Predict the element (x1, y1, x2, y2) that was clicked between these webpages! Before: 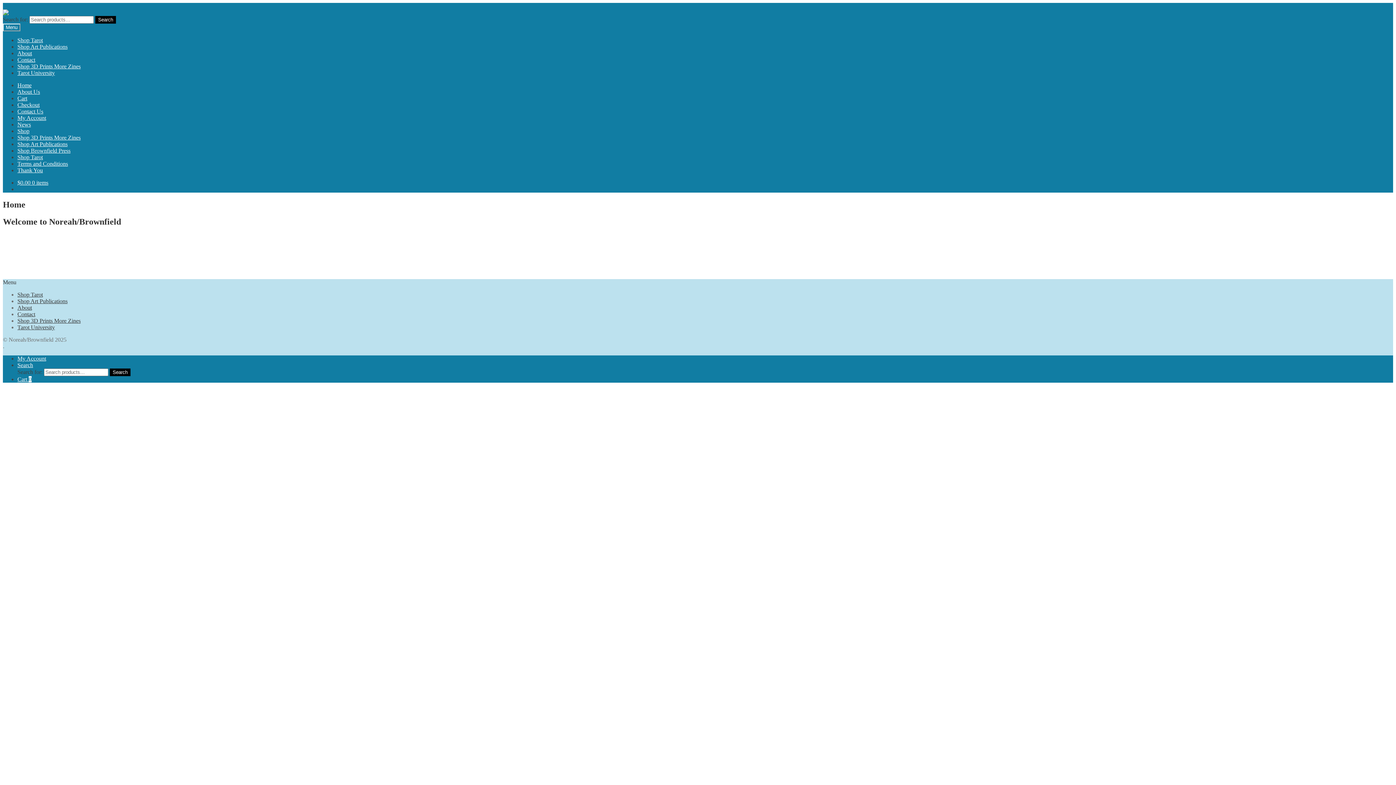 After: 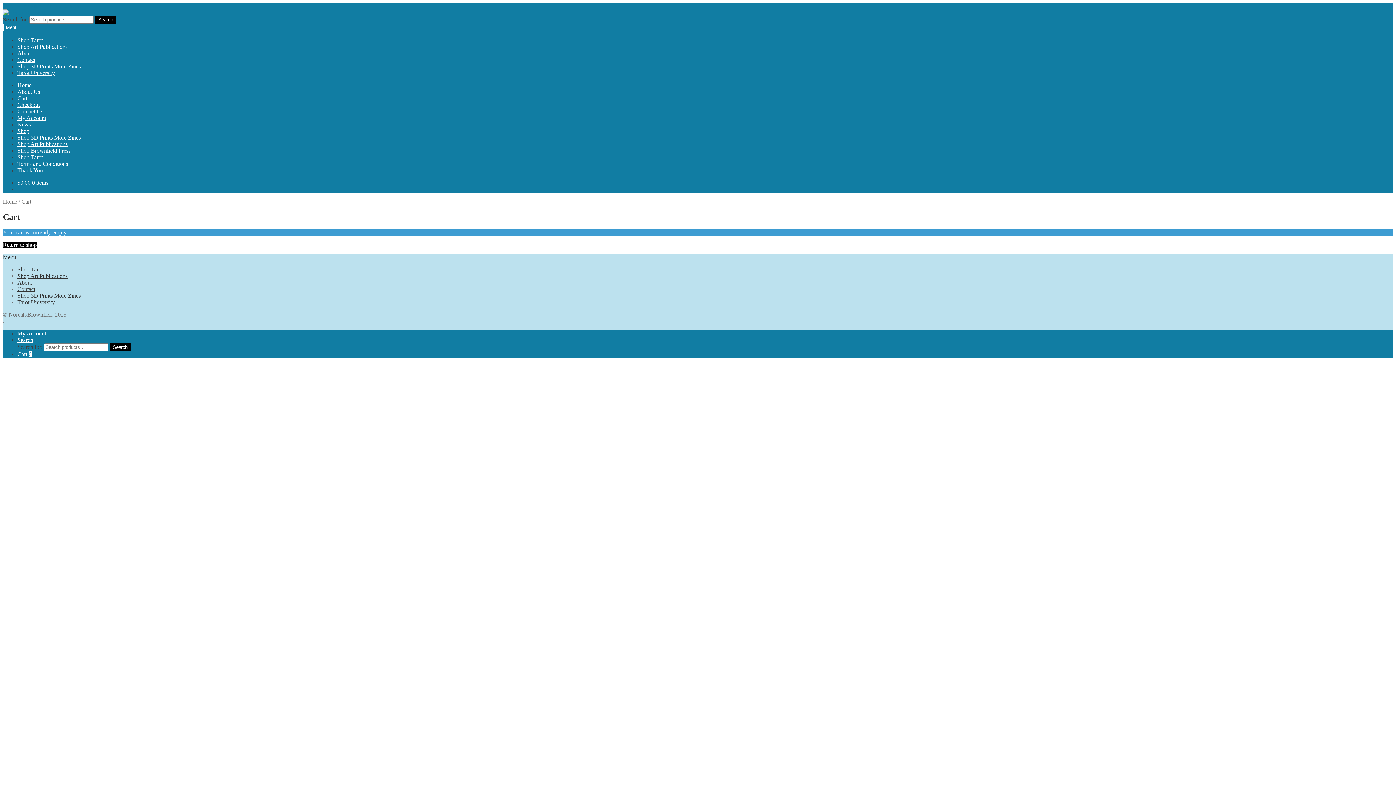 Action: label: Cart bbox: (17, 95, 27, 101)